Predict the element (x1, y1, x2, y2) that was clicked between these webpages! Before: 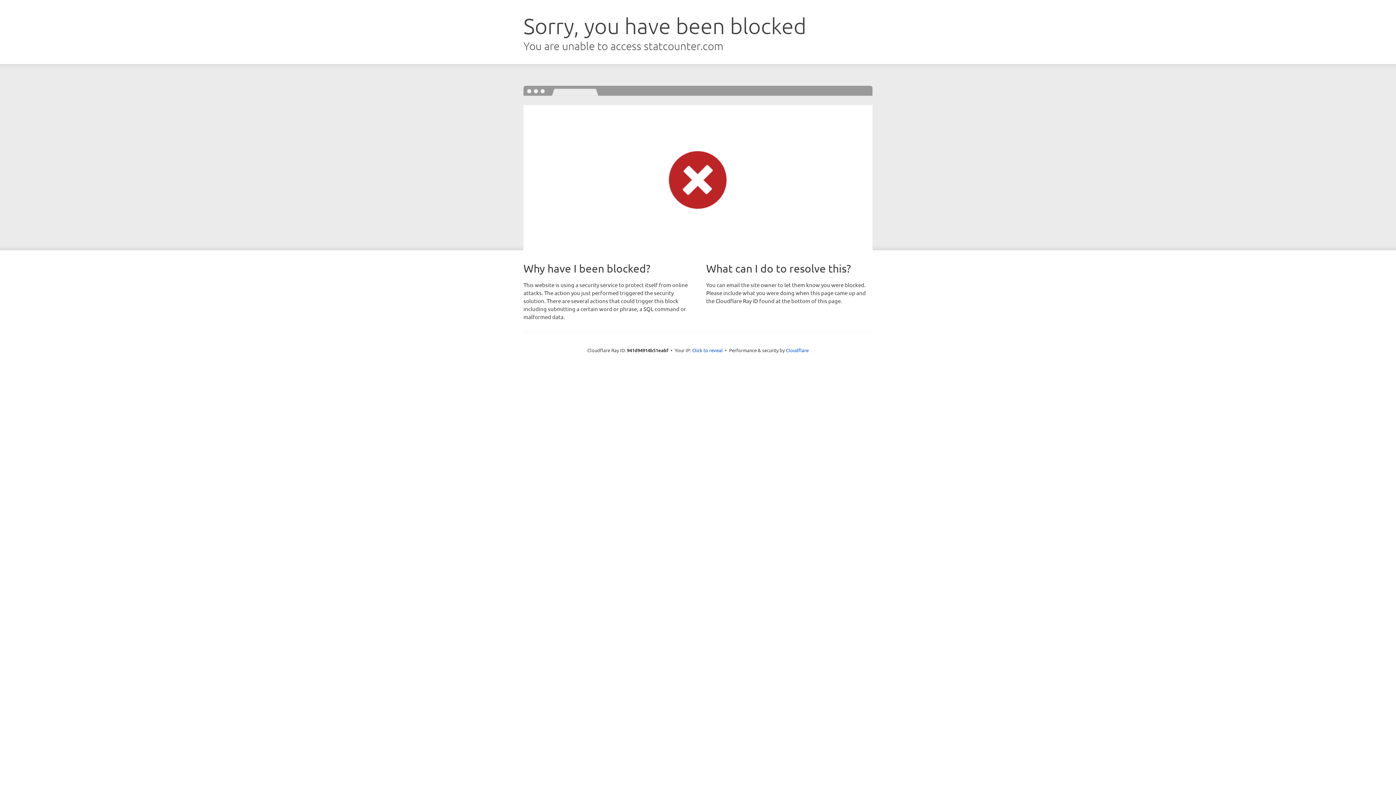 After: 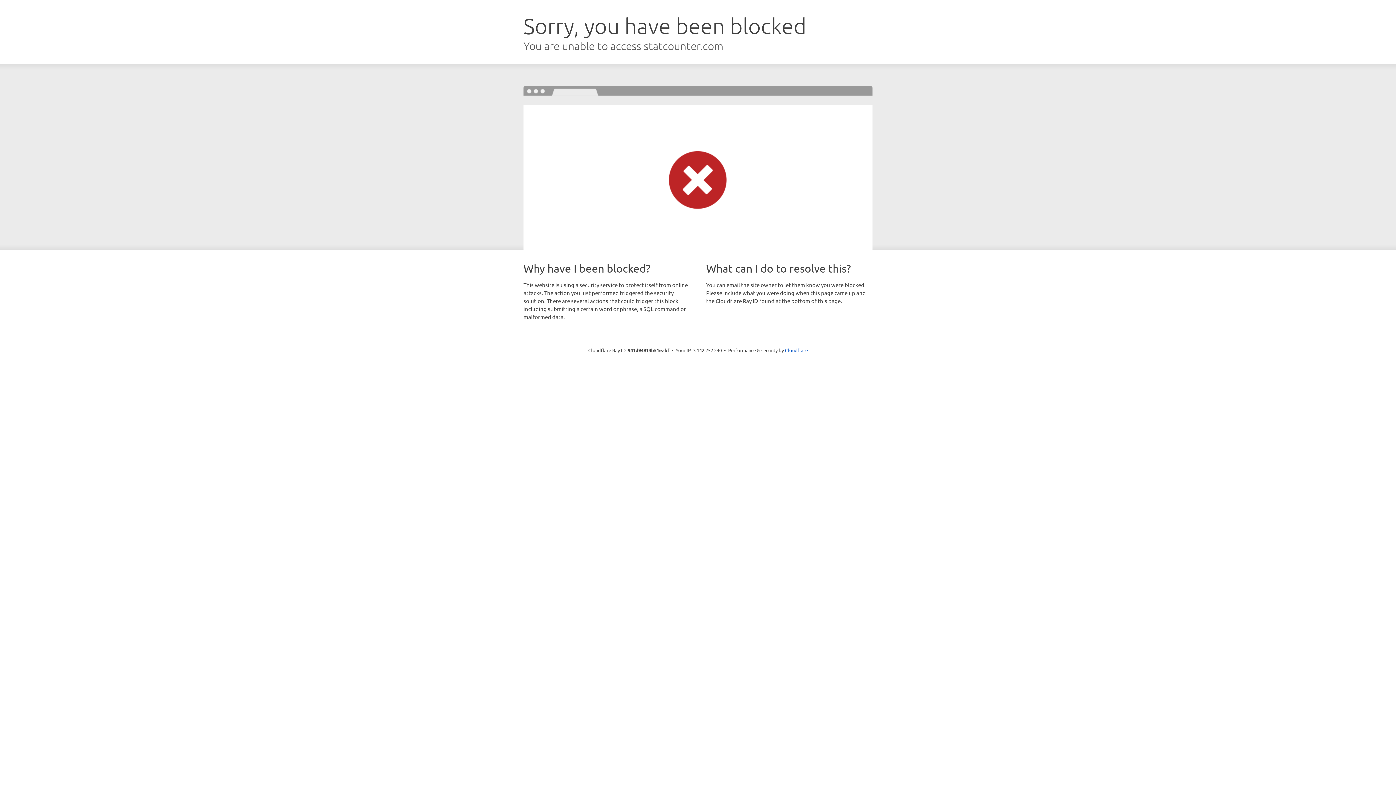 Action: label: Click to reveal bbox: (692, 346, 722, 353)